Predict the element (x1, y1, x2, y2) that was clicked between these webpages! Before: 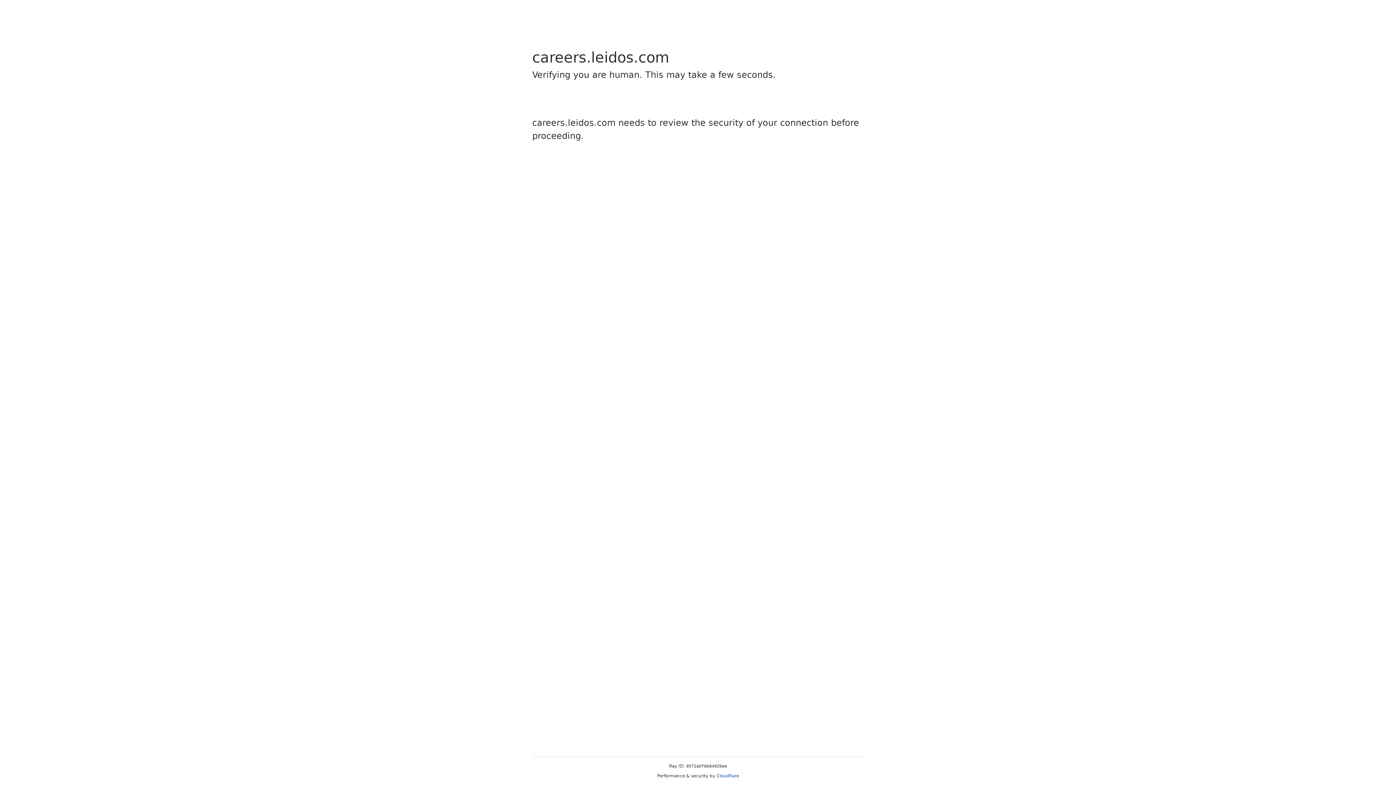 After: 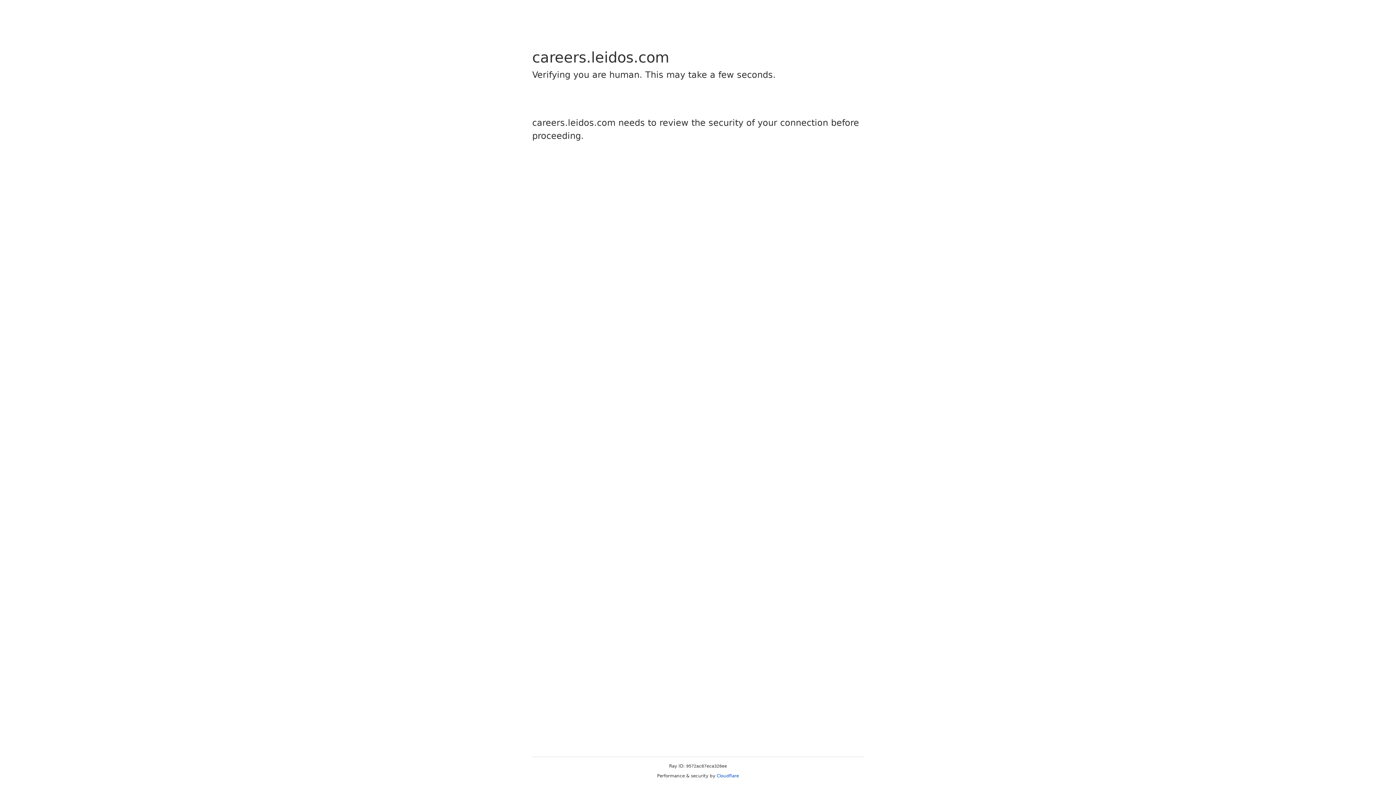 Action: label: Cloudflare bbox: (716, 773, 739, 778)